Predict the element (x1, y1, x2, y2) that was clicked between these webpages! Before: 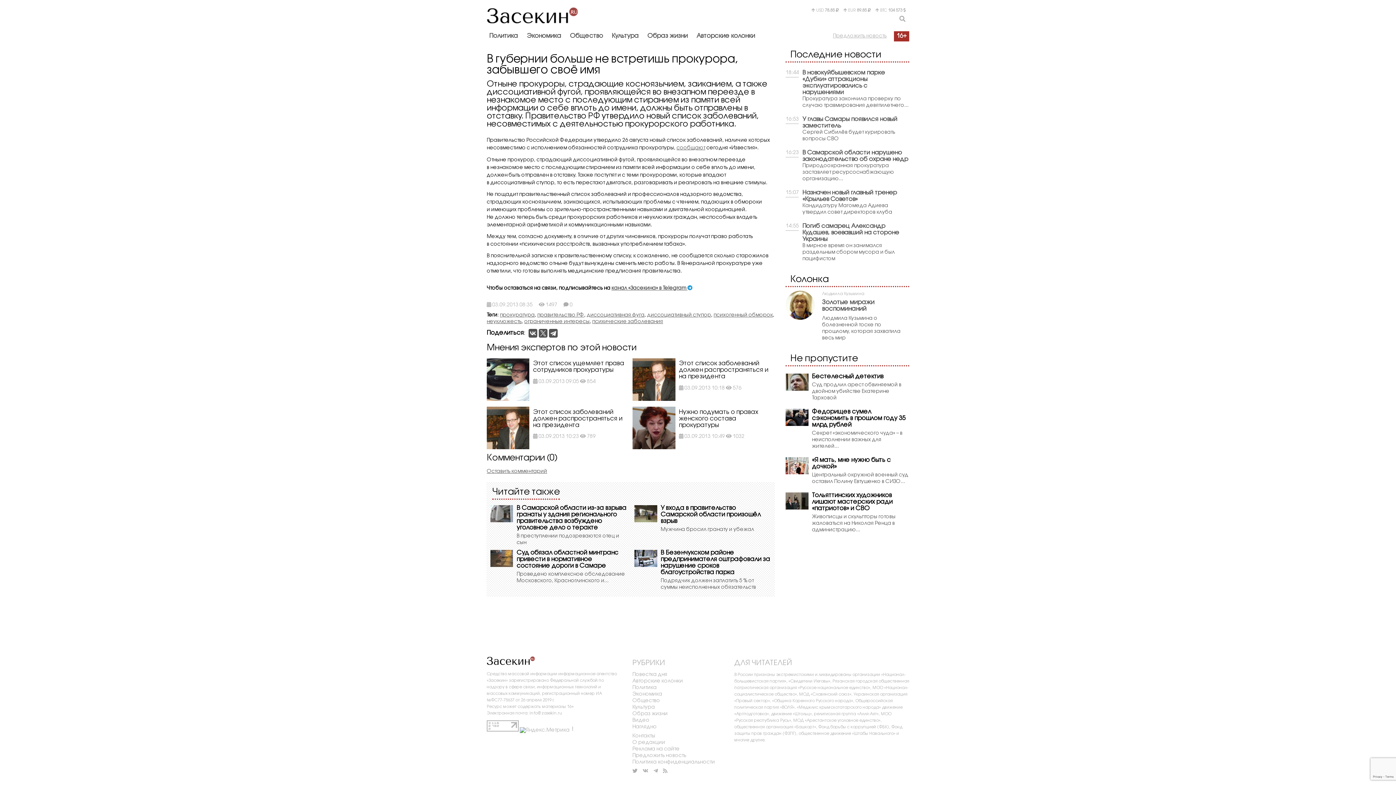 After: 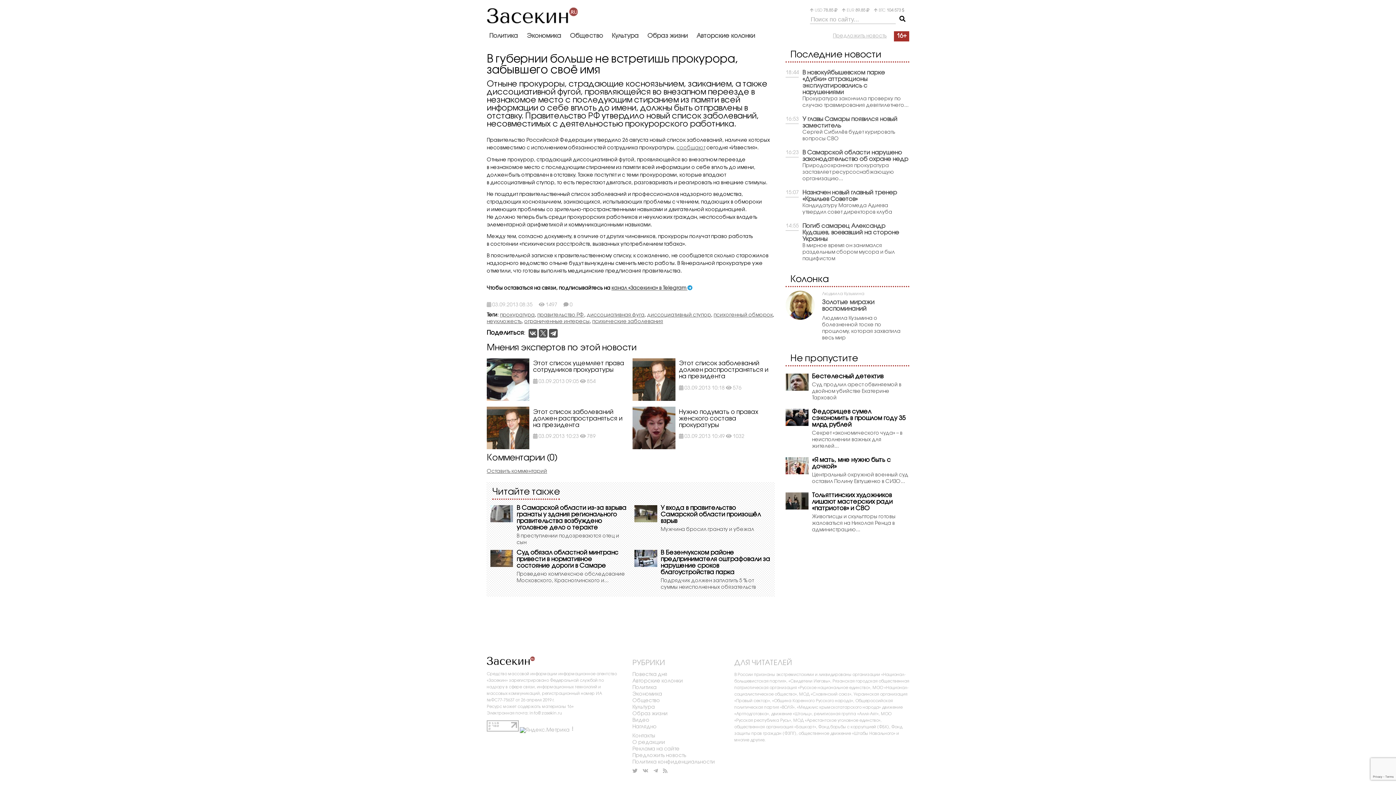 Action: bbox: (896, 13, 909, 24)